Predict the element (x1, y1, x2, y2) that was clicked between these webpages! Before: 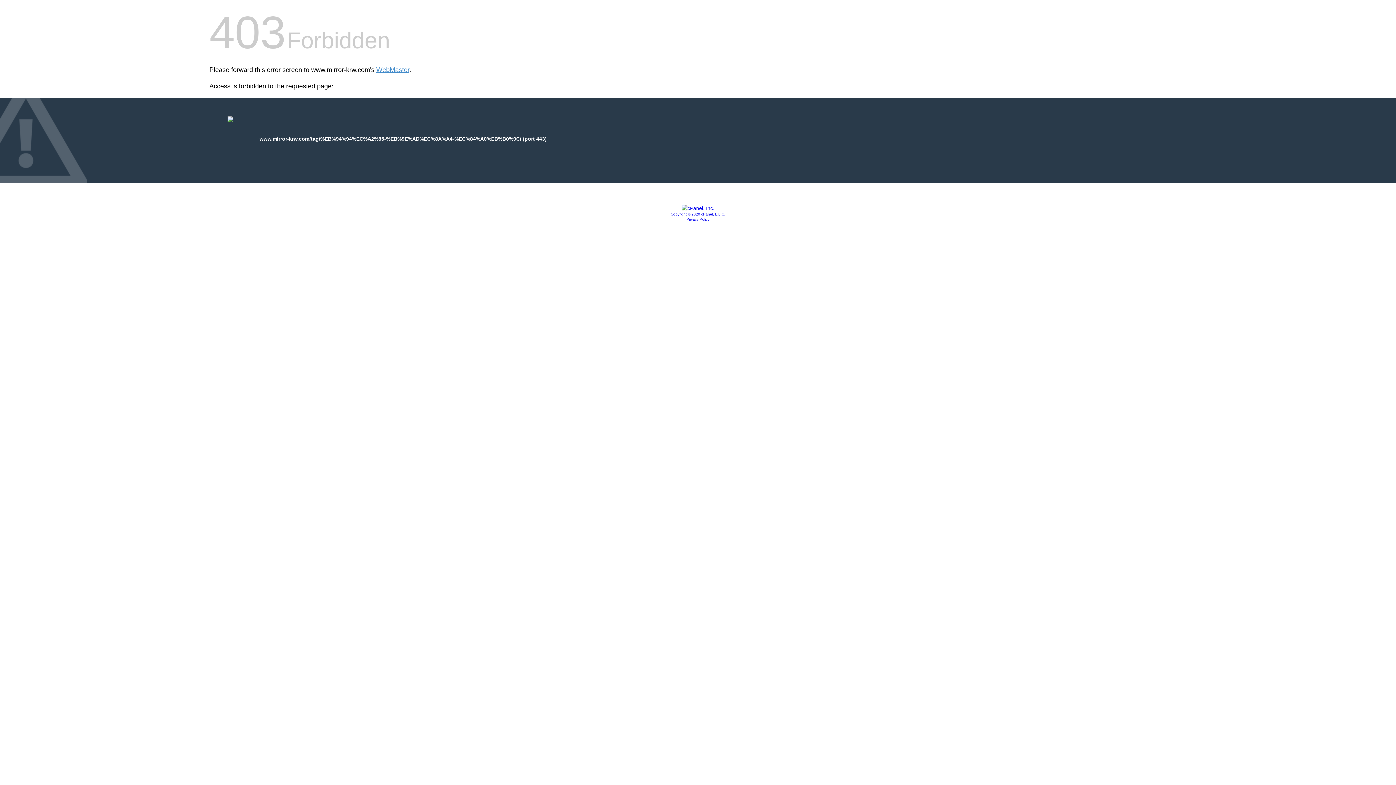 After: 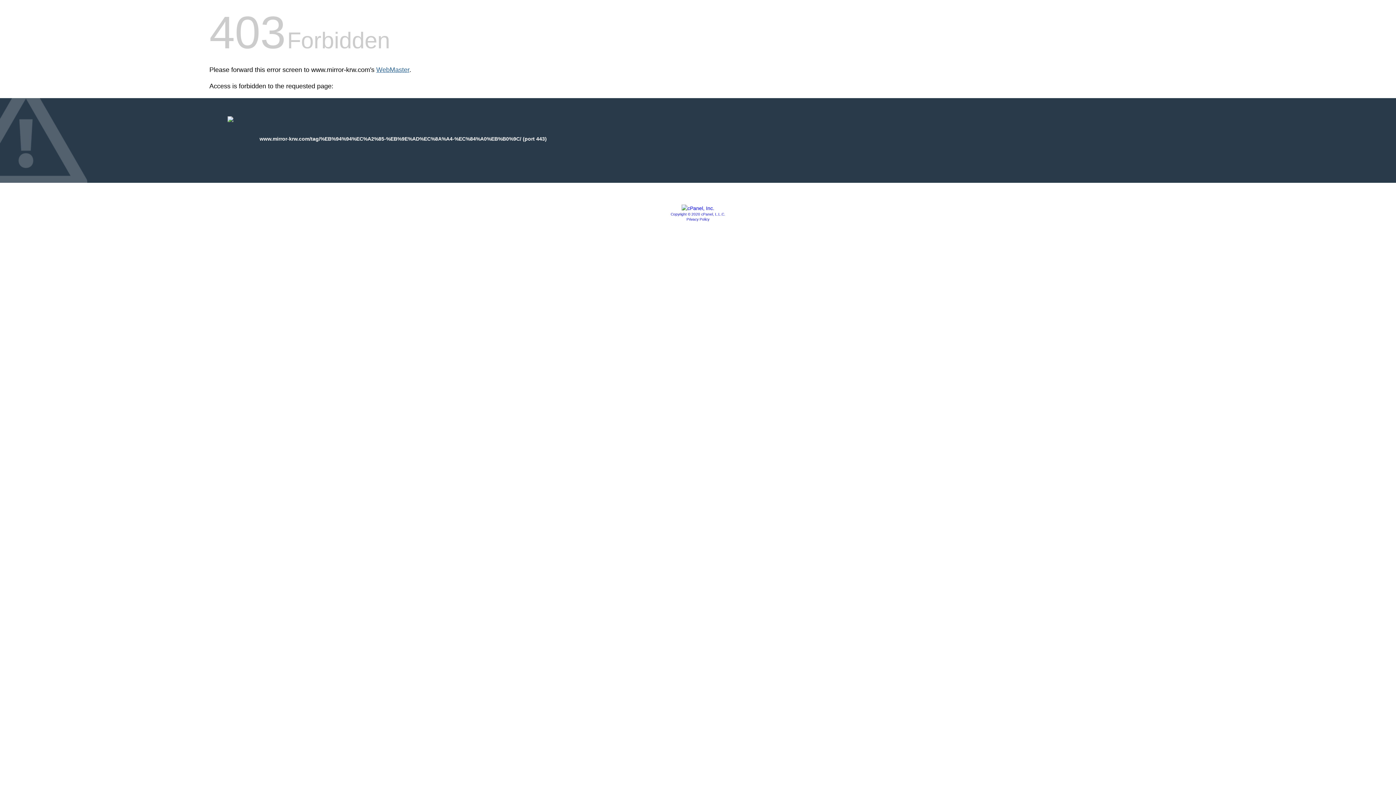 Action: bbox: (376, 66, 409, 73) label: WebMaster